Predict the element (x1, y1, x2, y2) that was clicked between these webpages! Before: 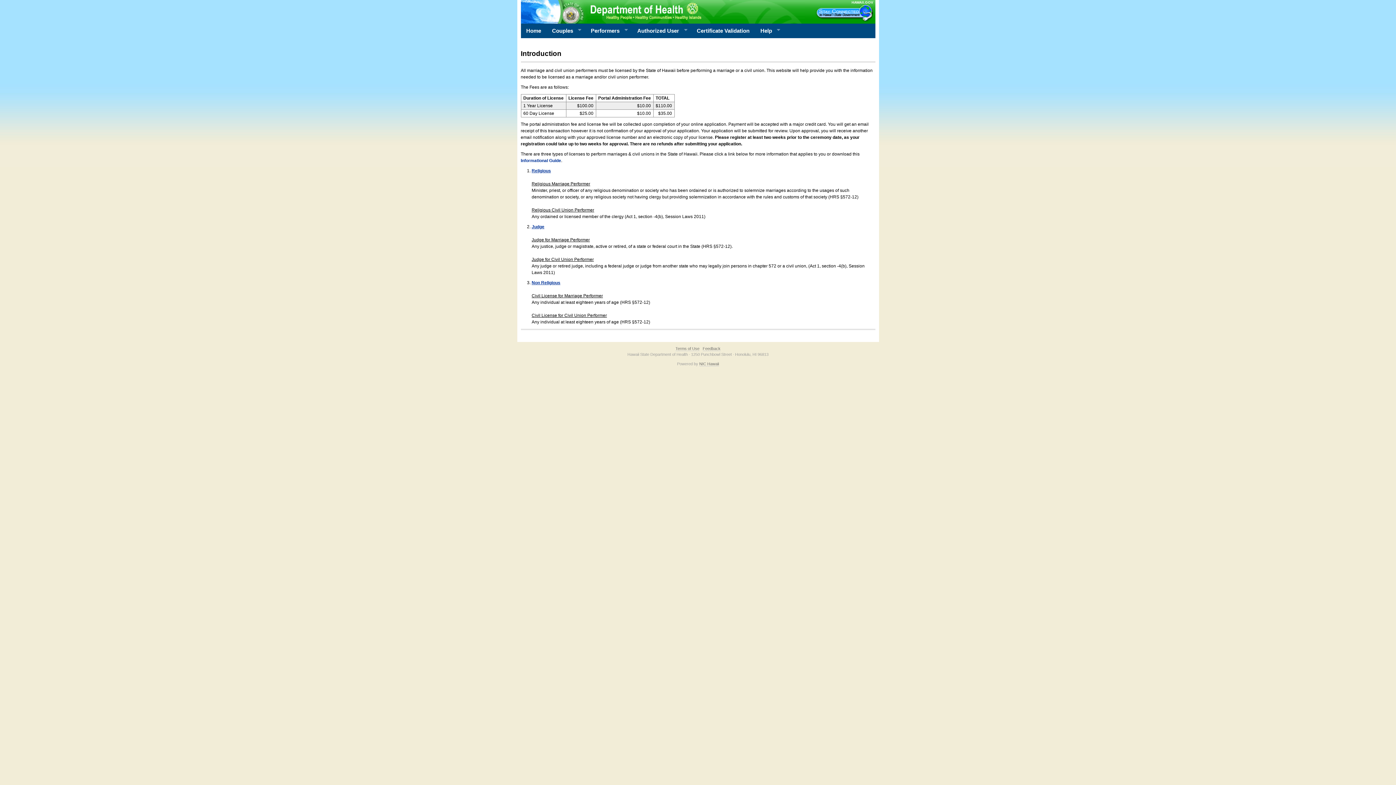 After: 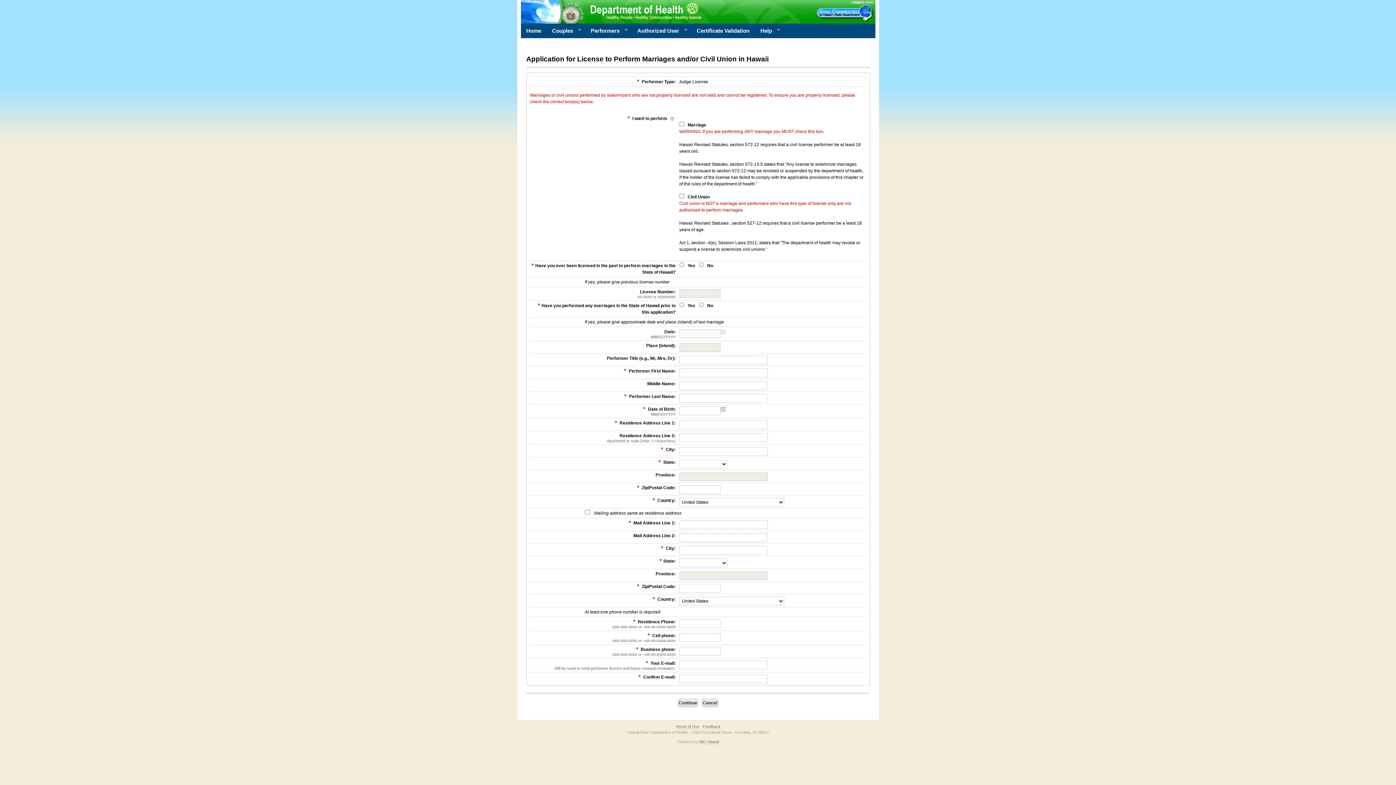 Action: label: Judge bbox: (531, 224, 544, 229)